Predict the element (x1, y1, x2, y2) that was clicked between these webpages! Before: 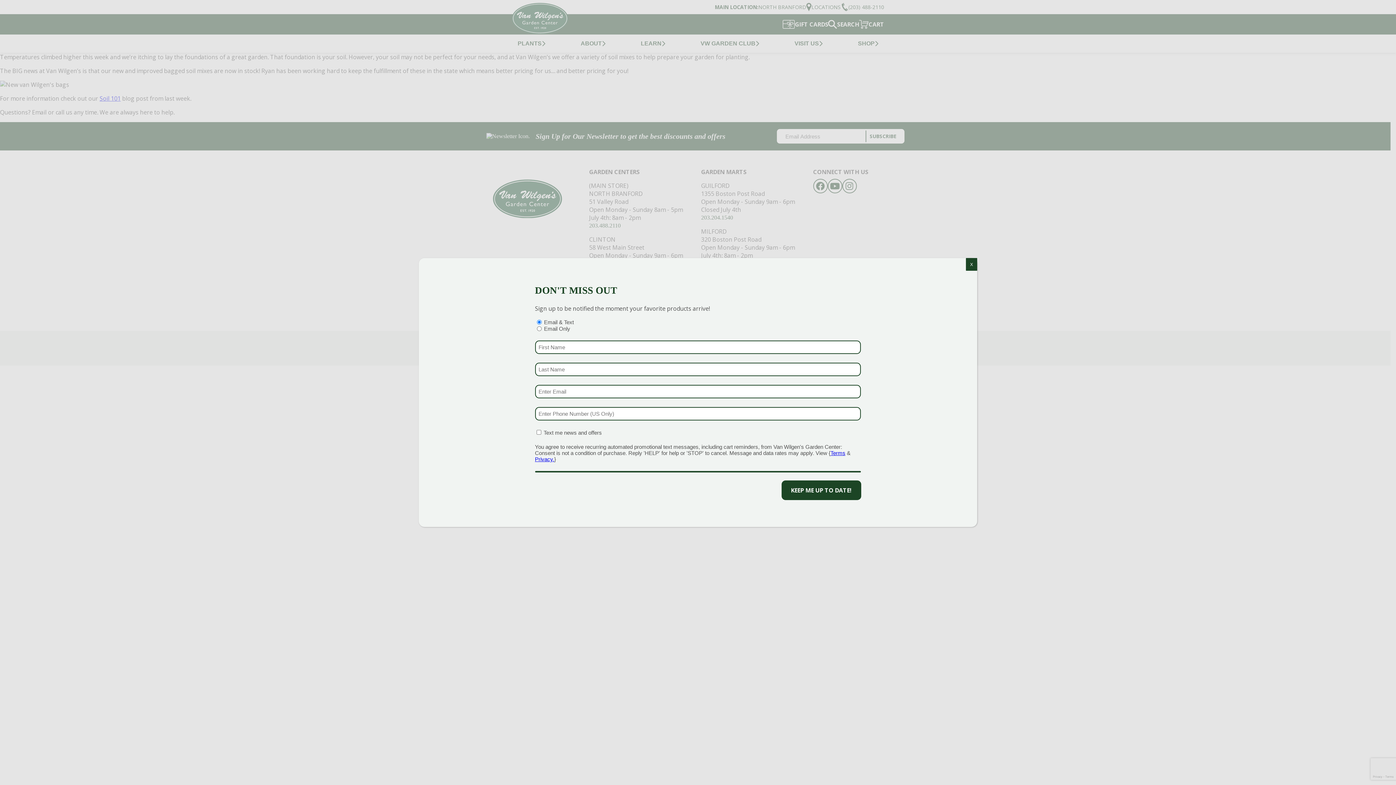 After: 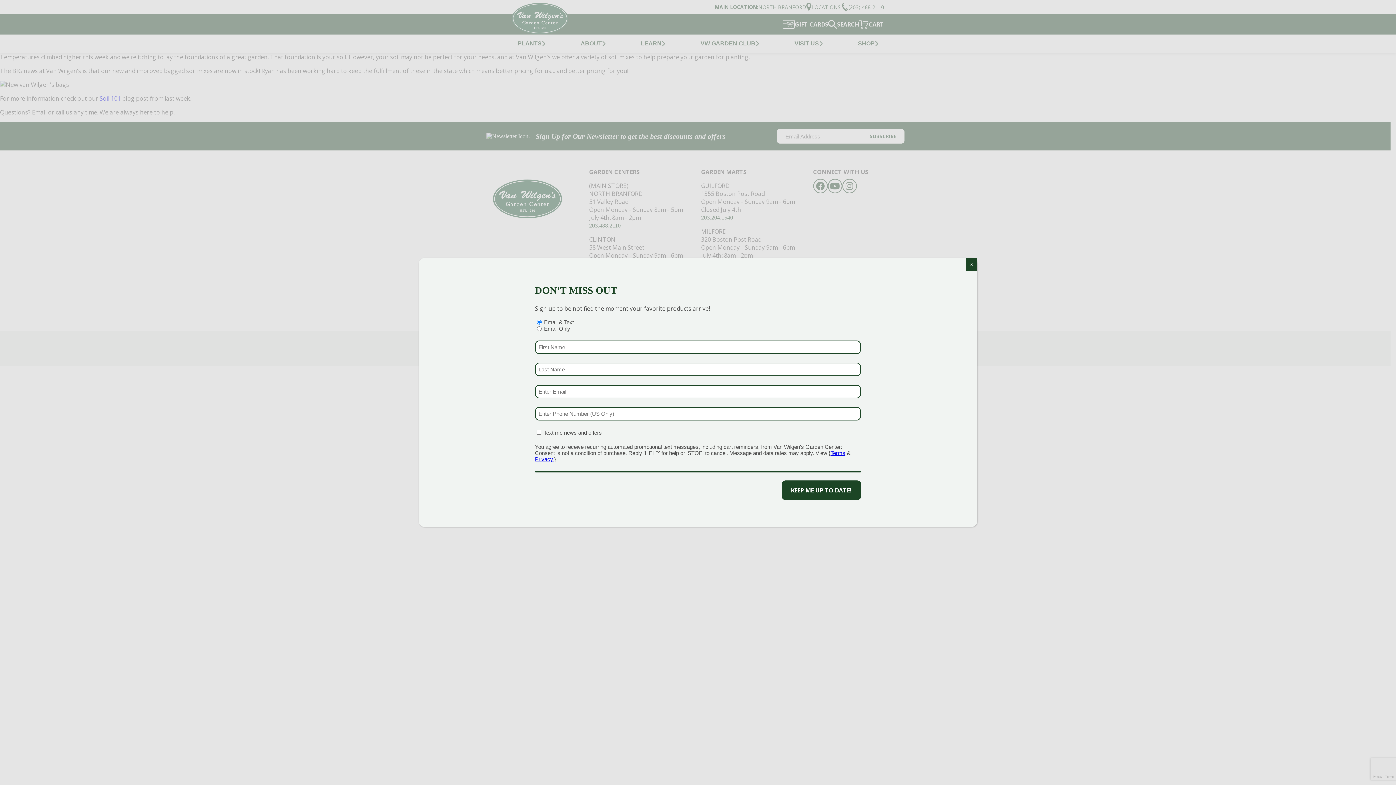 Action: label: Terms bbox: (830, 450, 845, 456)